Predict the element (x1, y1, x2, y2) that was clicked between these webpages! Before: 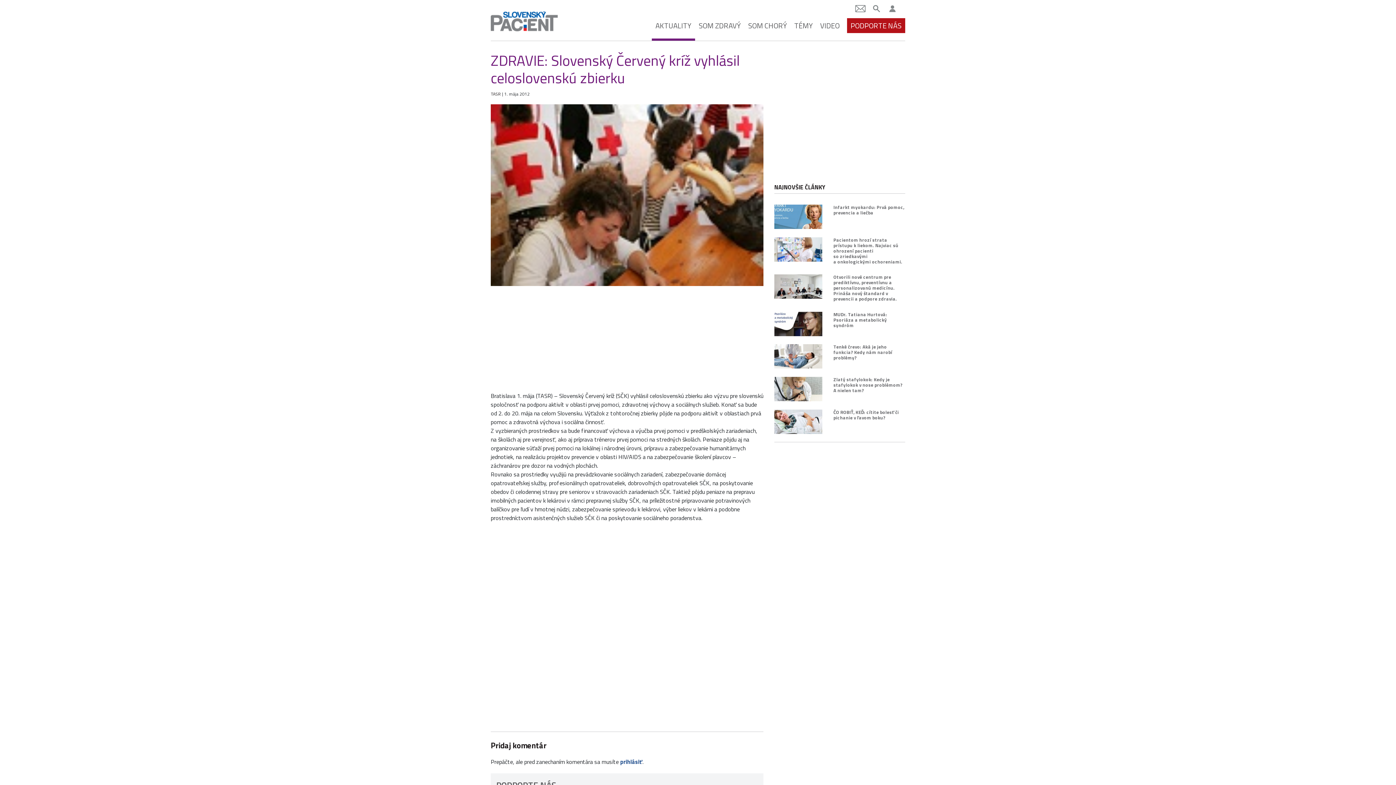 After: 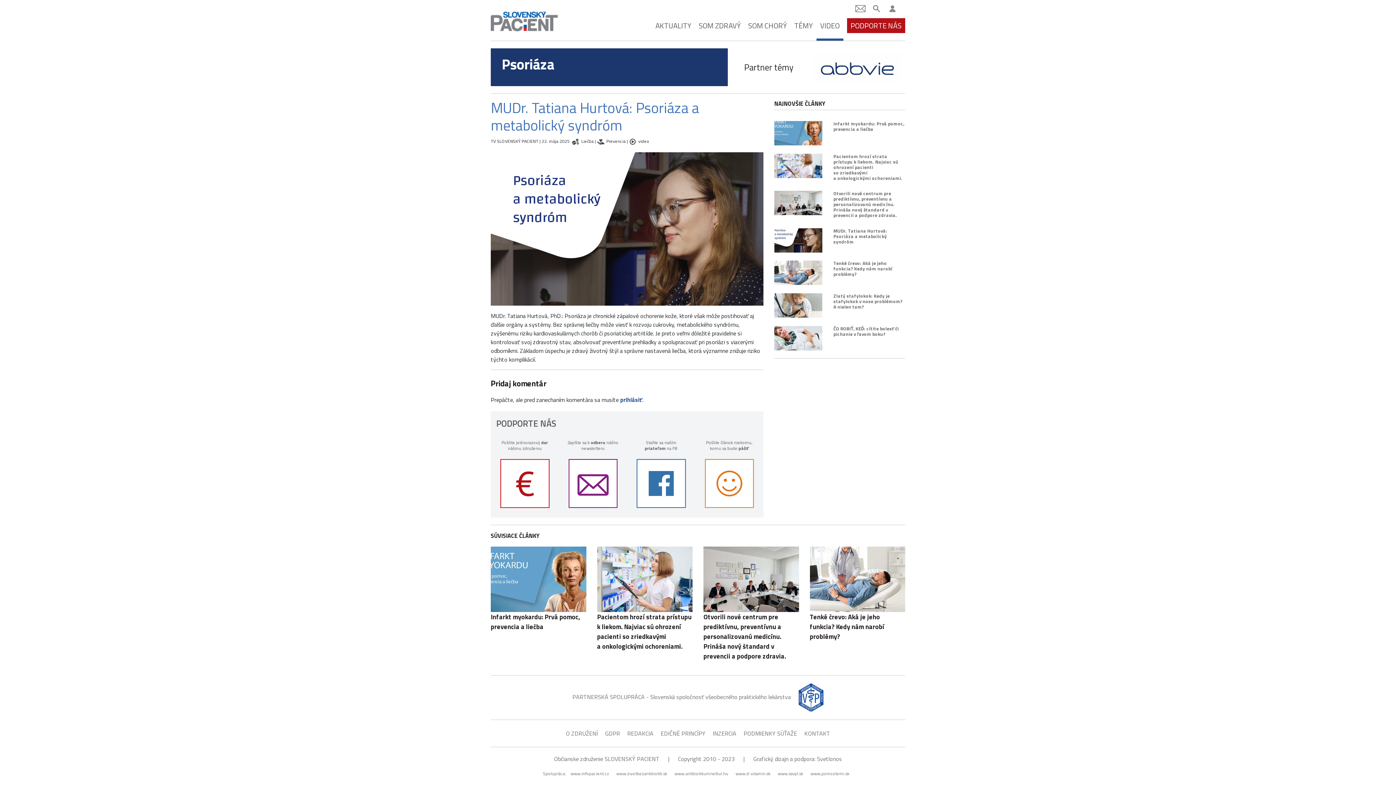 Action: bbox: (833, 311, 905, 328) label: MUDr. Tatiana Hurtová: Psoriáza a metabolický syndróm